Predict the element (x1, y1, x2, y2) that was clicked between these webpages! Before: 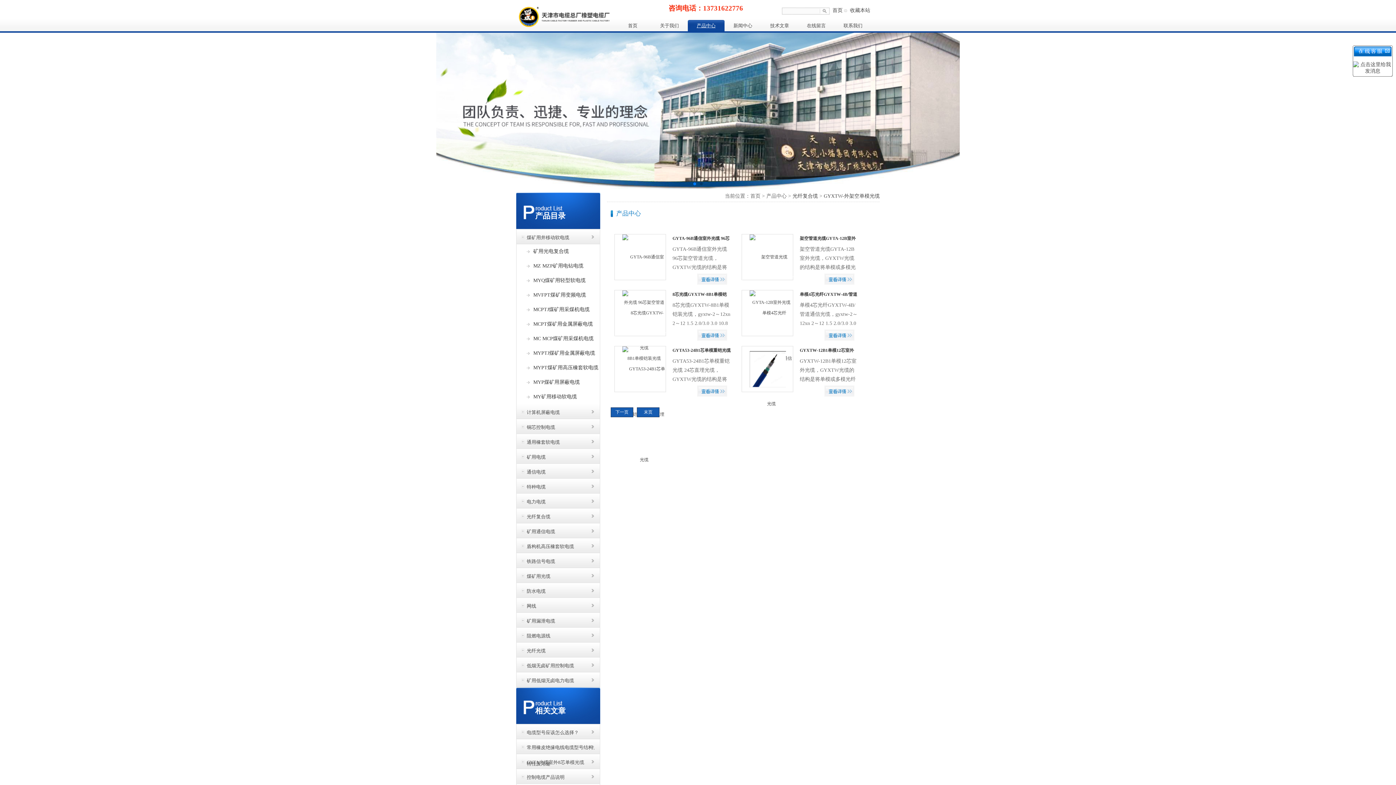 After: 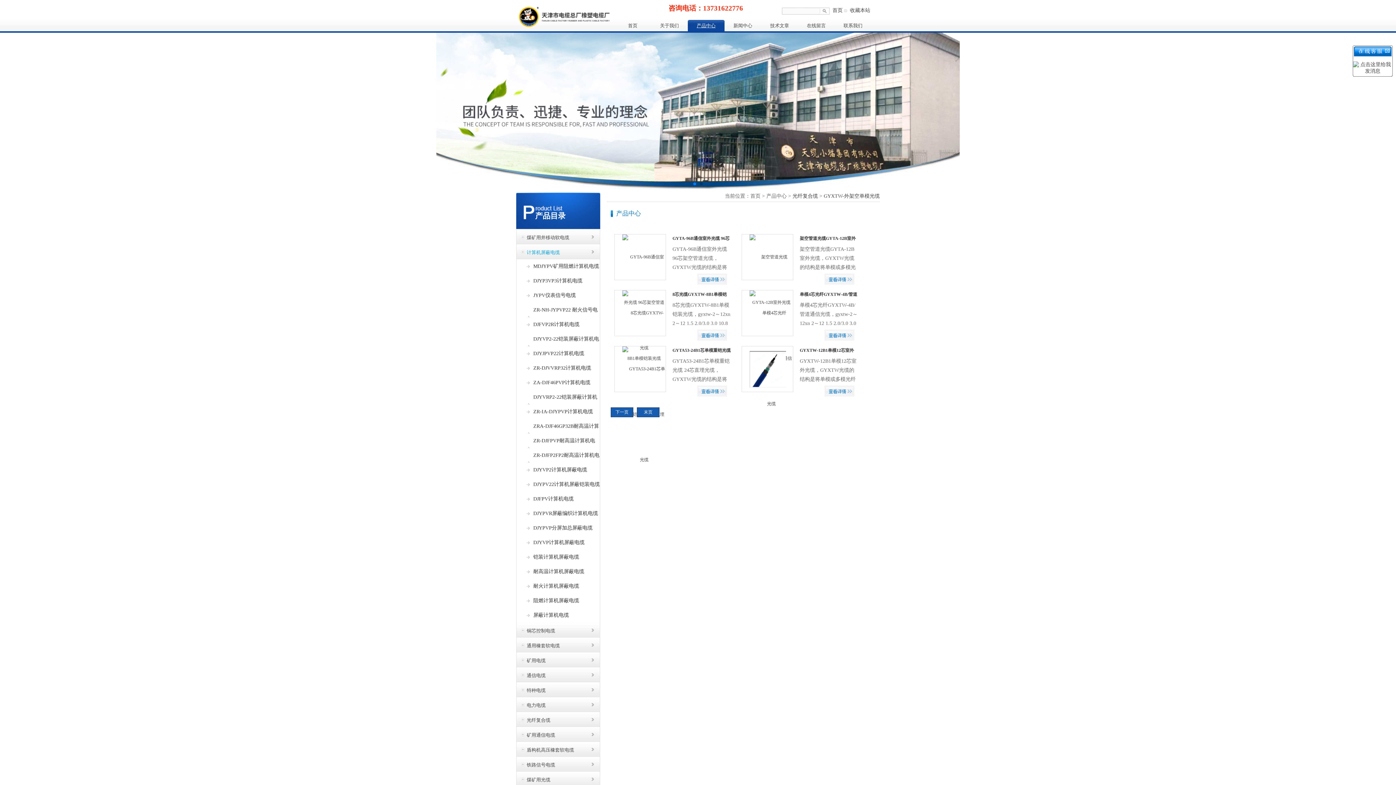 Action: label: 计算机屏蔽电缆 bbox: (516, 404, 600, 419)